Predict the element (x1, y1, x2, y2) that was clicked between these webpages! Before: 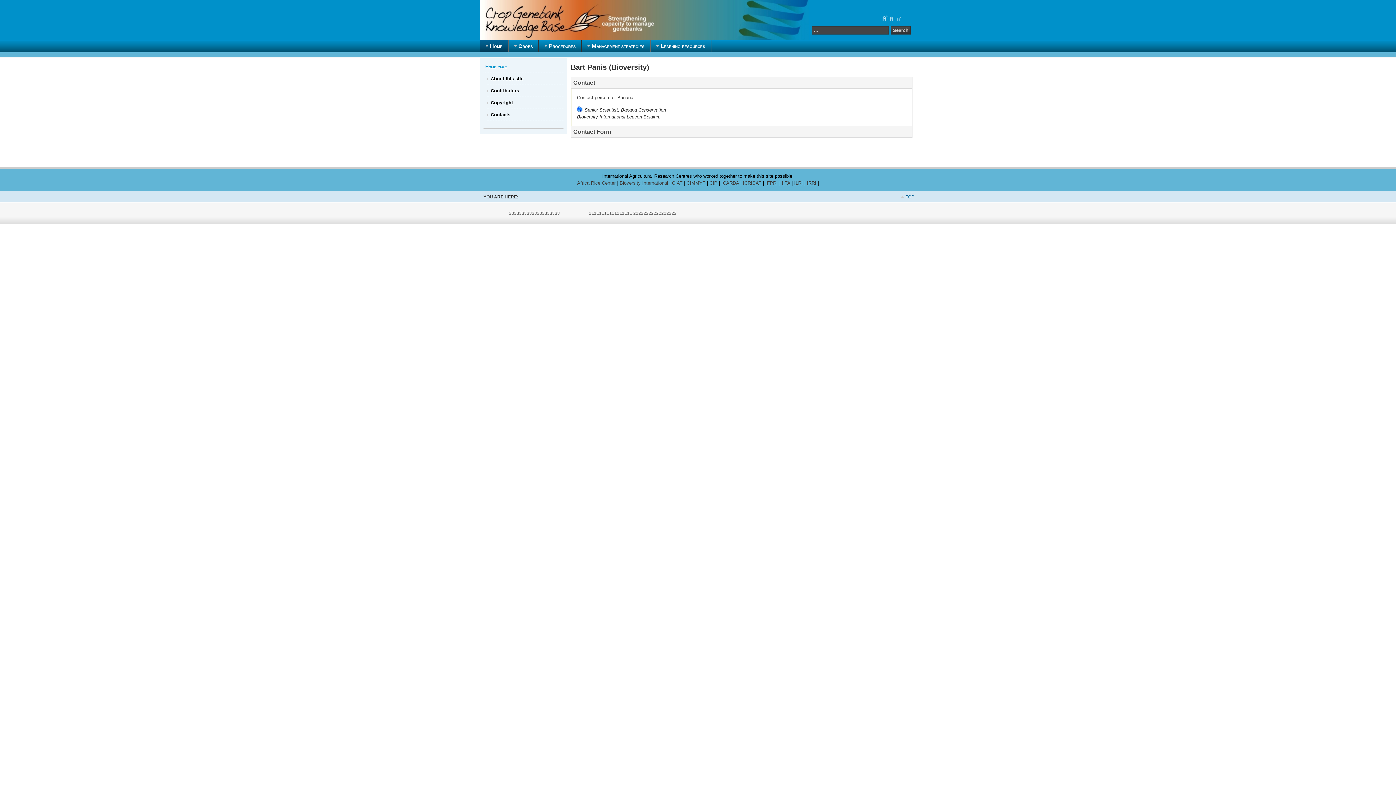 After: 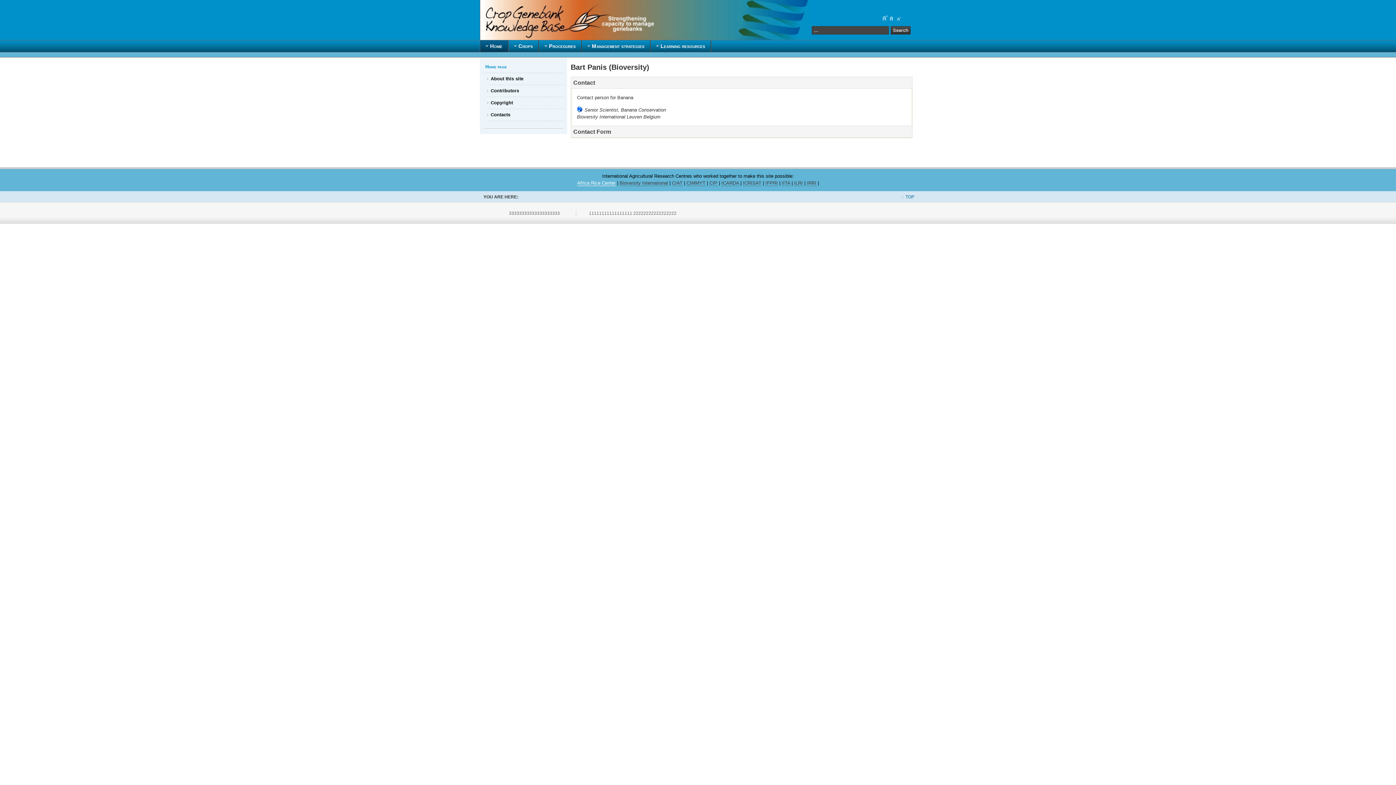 Action: label: Africa Rice Center bbox: (577, 180, 615, 186)